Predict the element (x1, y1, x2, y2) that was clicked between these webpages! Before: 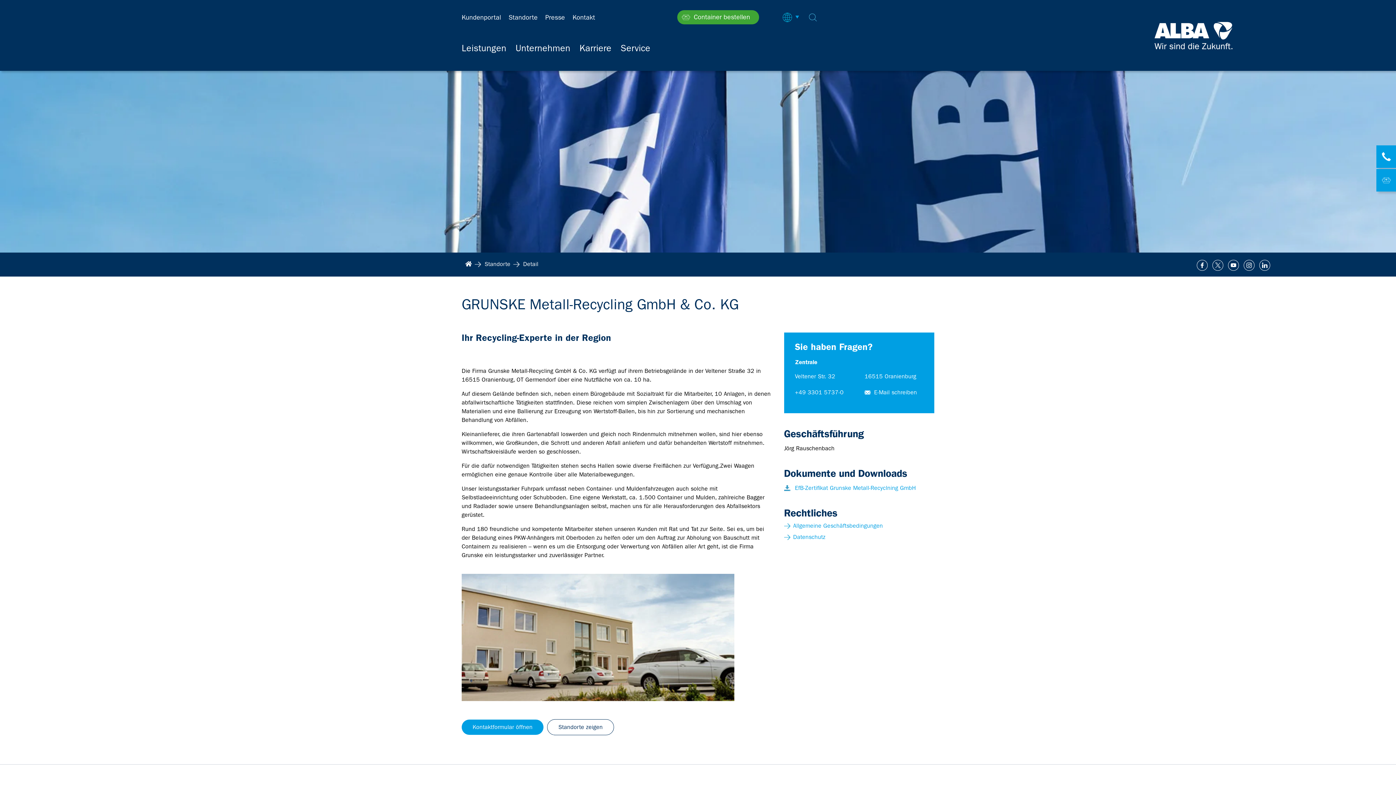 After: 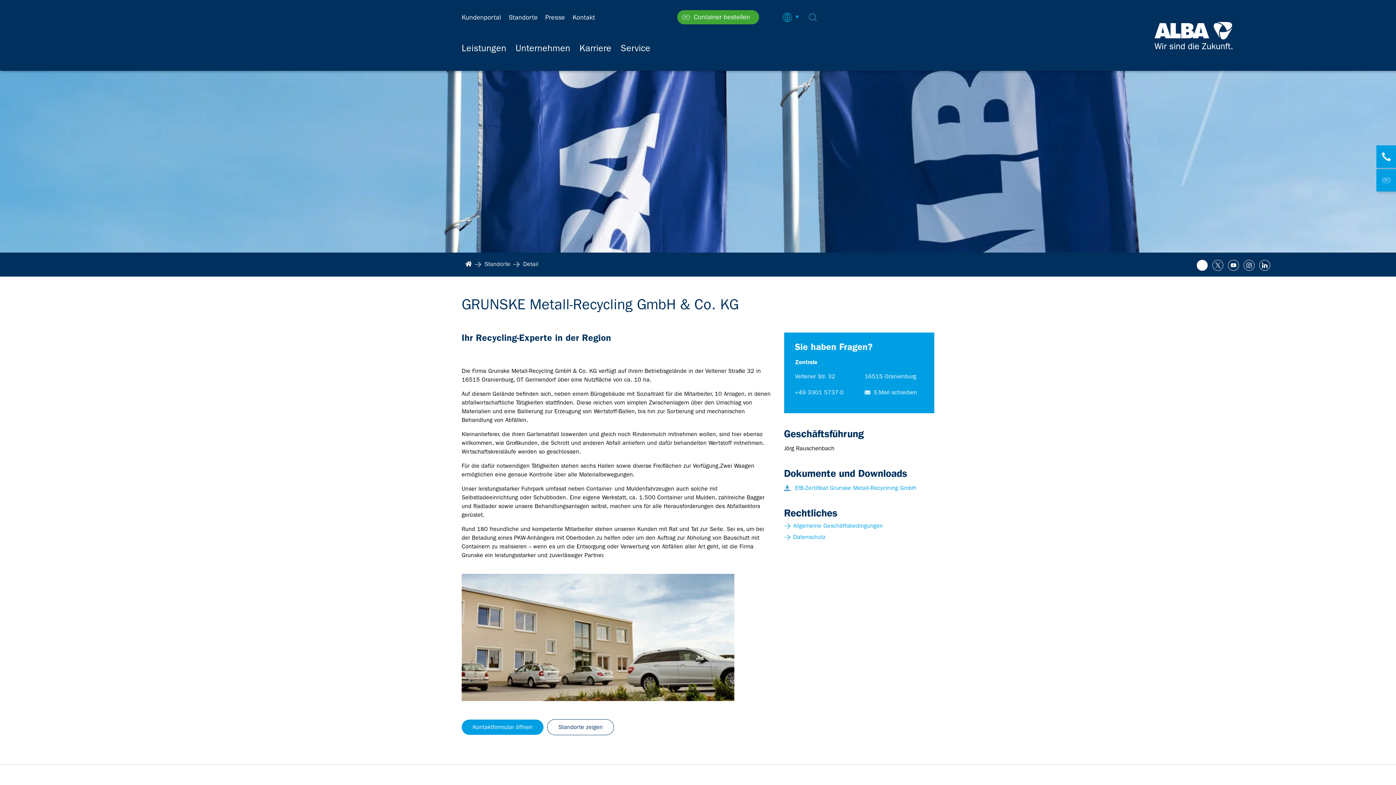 Action: bbox: (1197, 260, 1208, 270)